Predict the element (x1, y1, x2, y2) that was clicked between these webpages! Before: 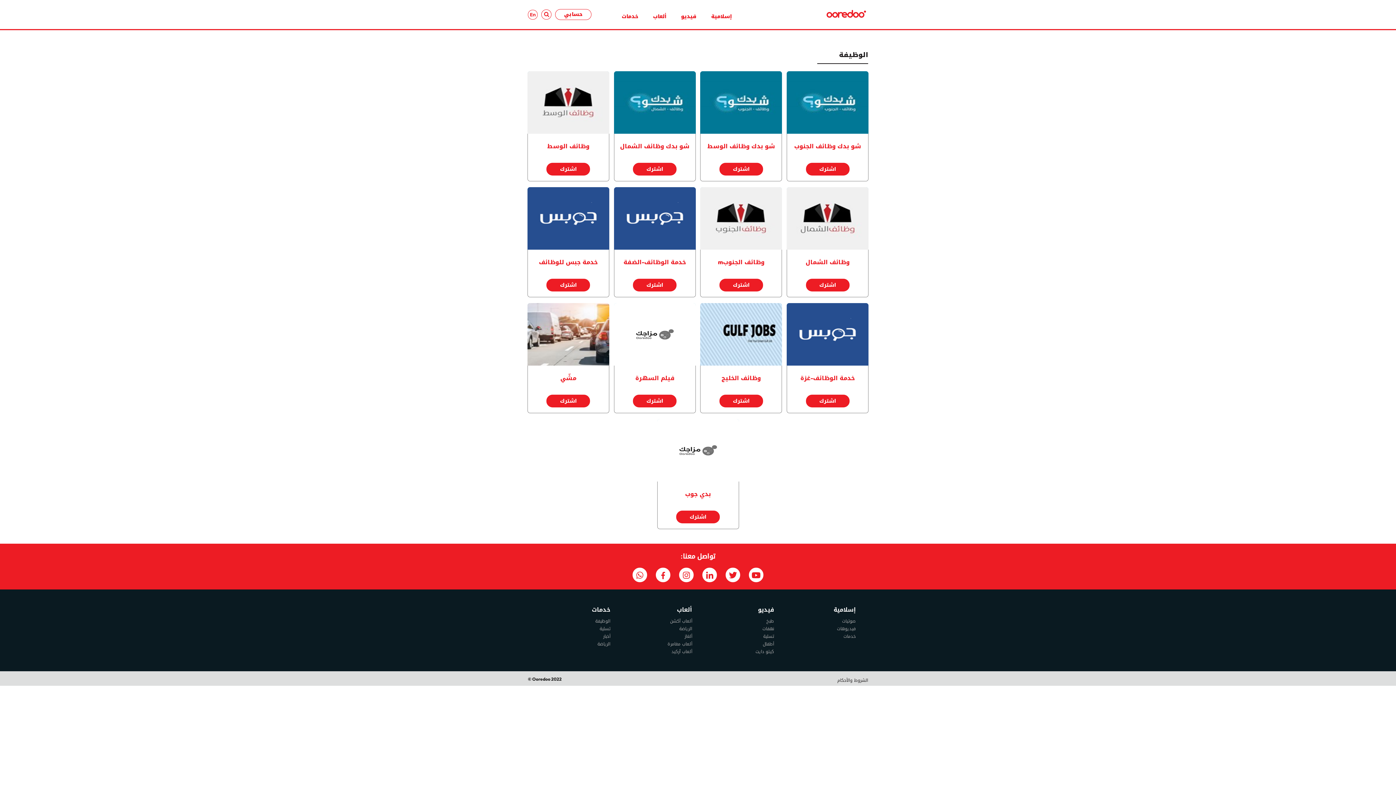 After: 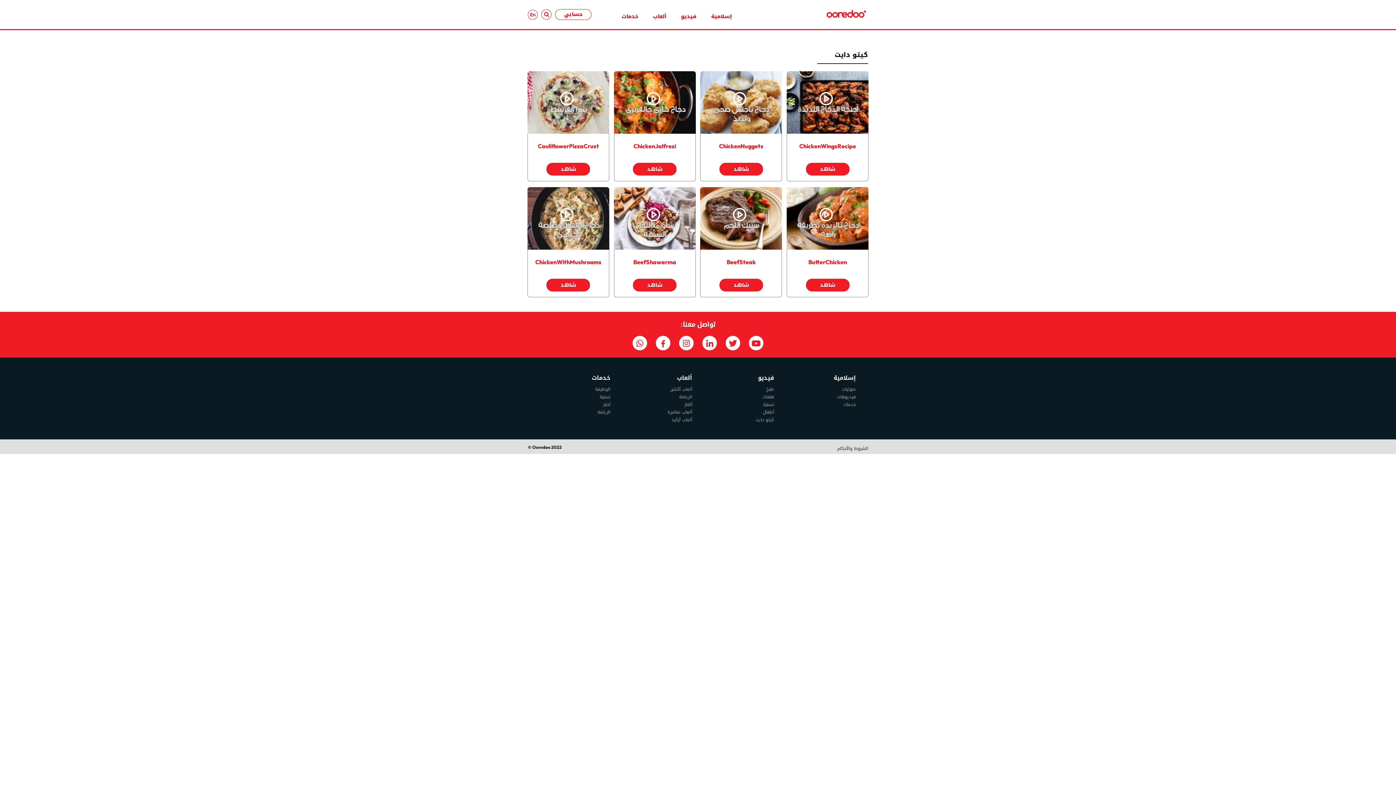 Action: label: كيتو دايت bbox: (755, 648, 774, 656)